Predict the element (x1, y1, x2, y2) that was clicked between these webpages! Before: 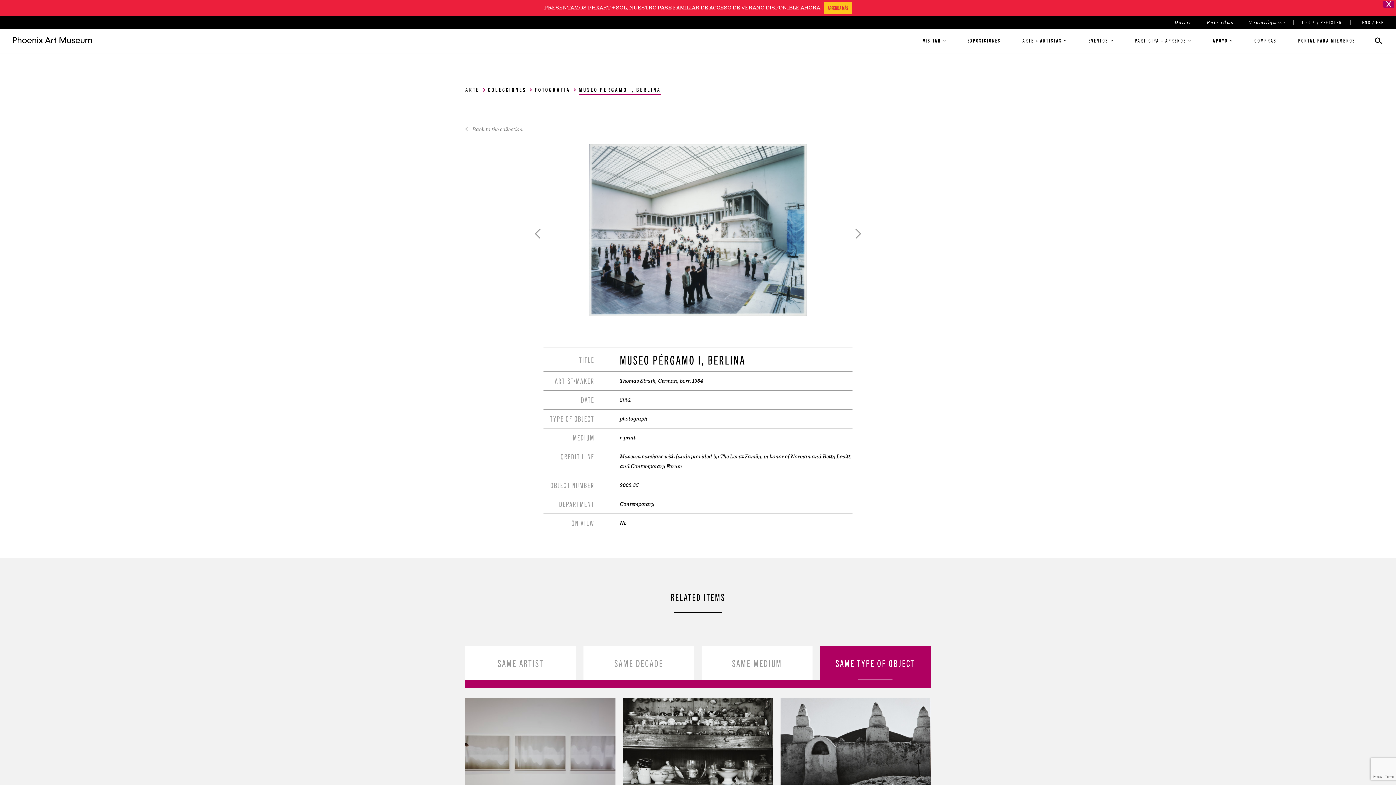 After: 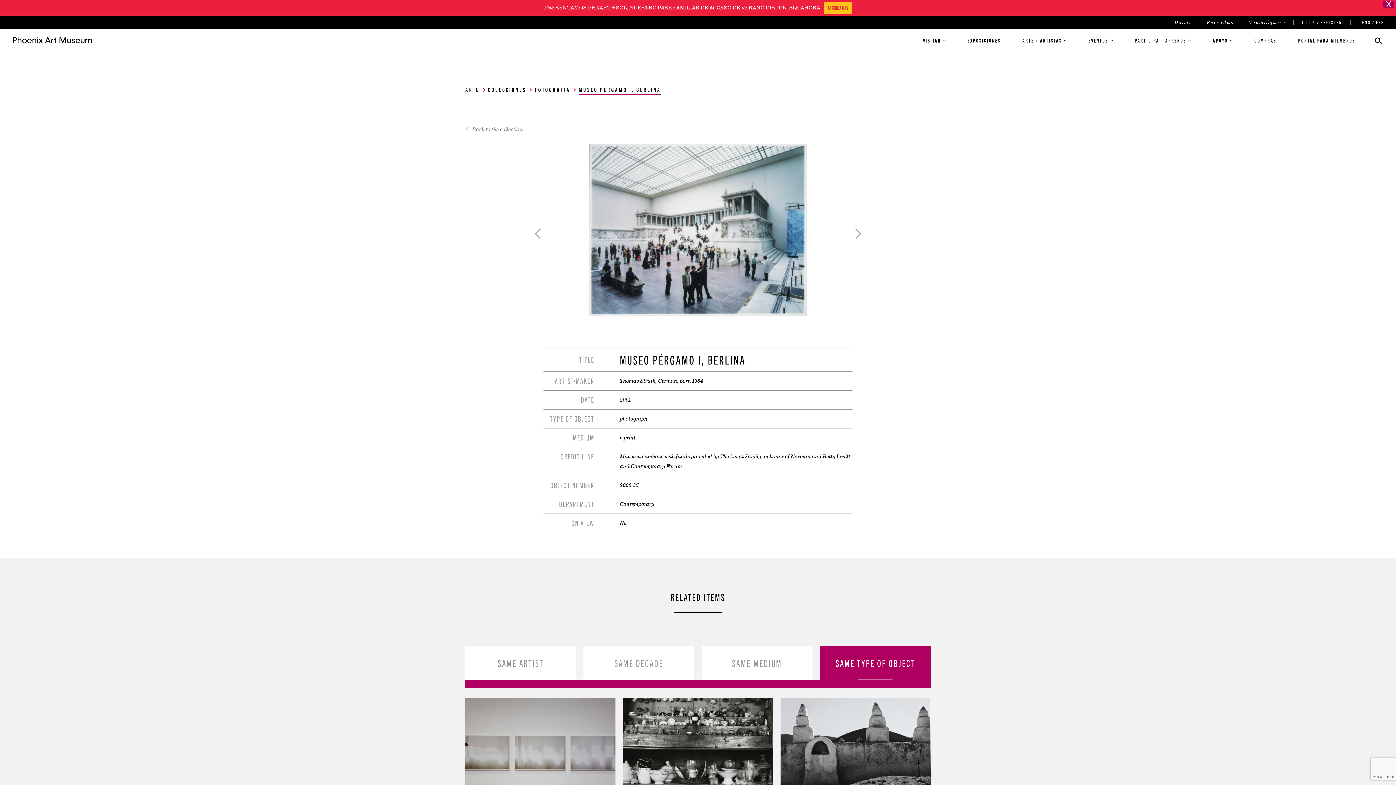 Action: bbox: (1302, 18, 1342, 26) label: LOGIN / REGISTER